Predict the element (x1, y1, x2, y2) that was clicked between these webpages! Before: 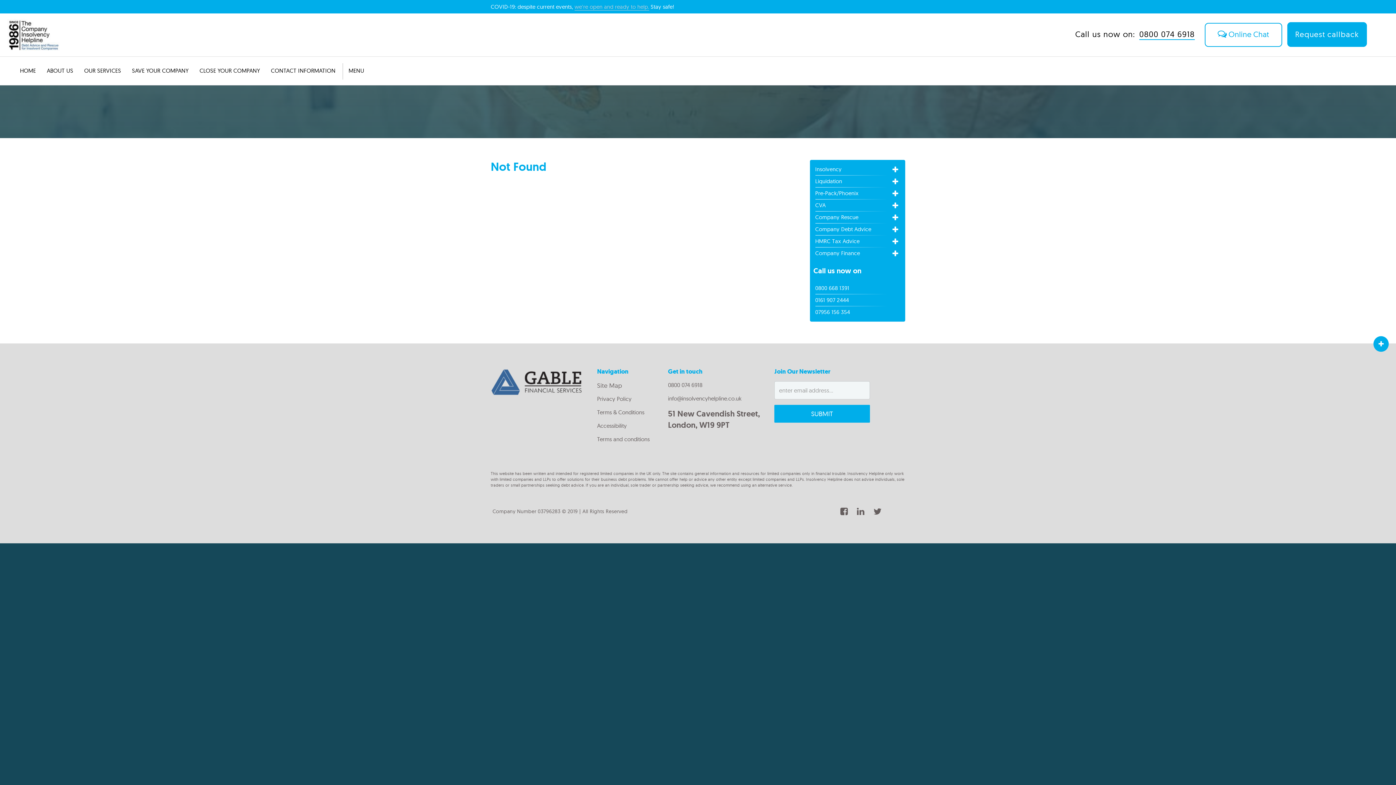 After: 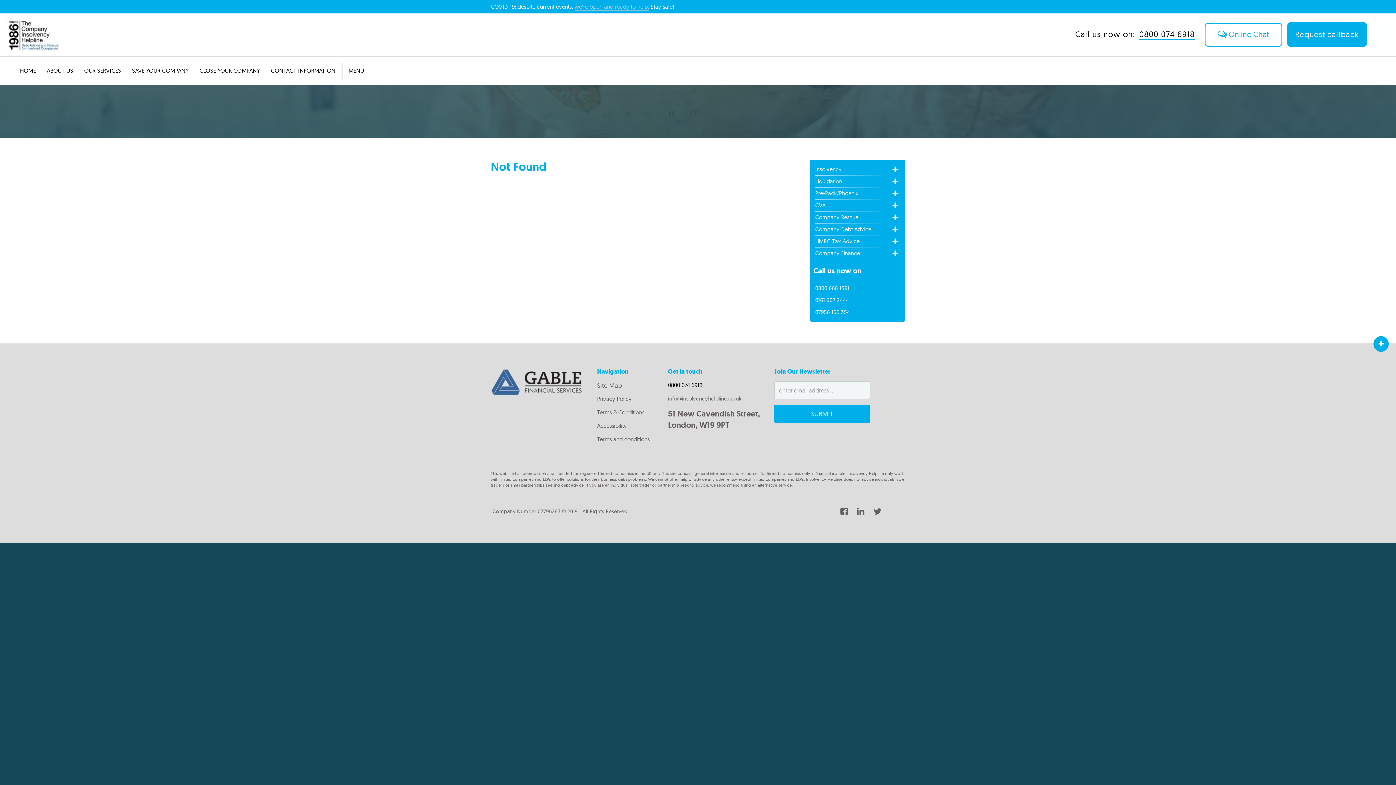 Action: label: 0800 074 6918 bbox: (668, 381, 702, 388)